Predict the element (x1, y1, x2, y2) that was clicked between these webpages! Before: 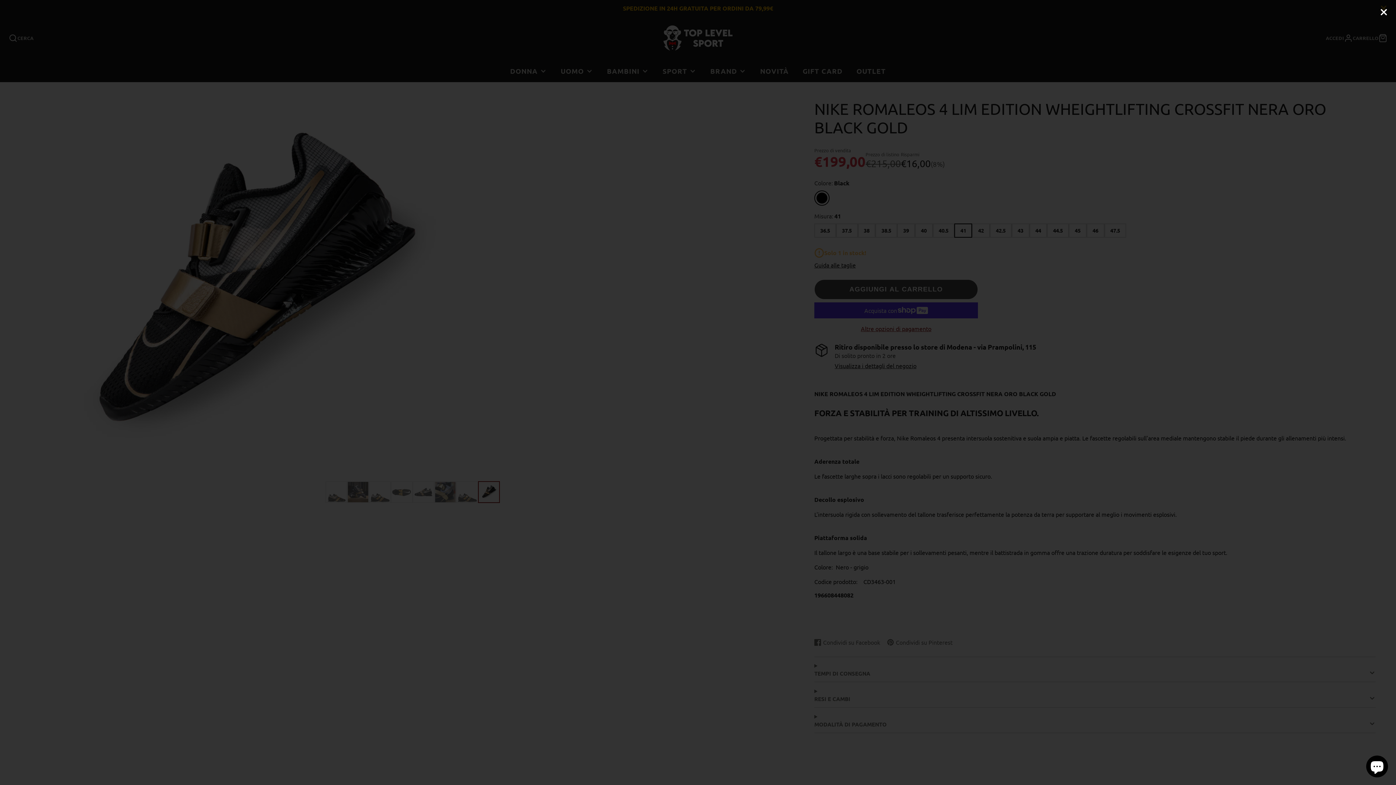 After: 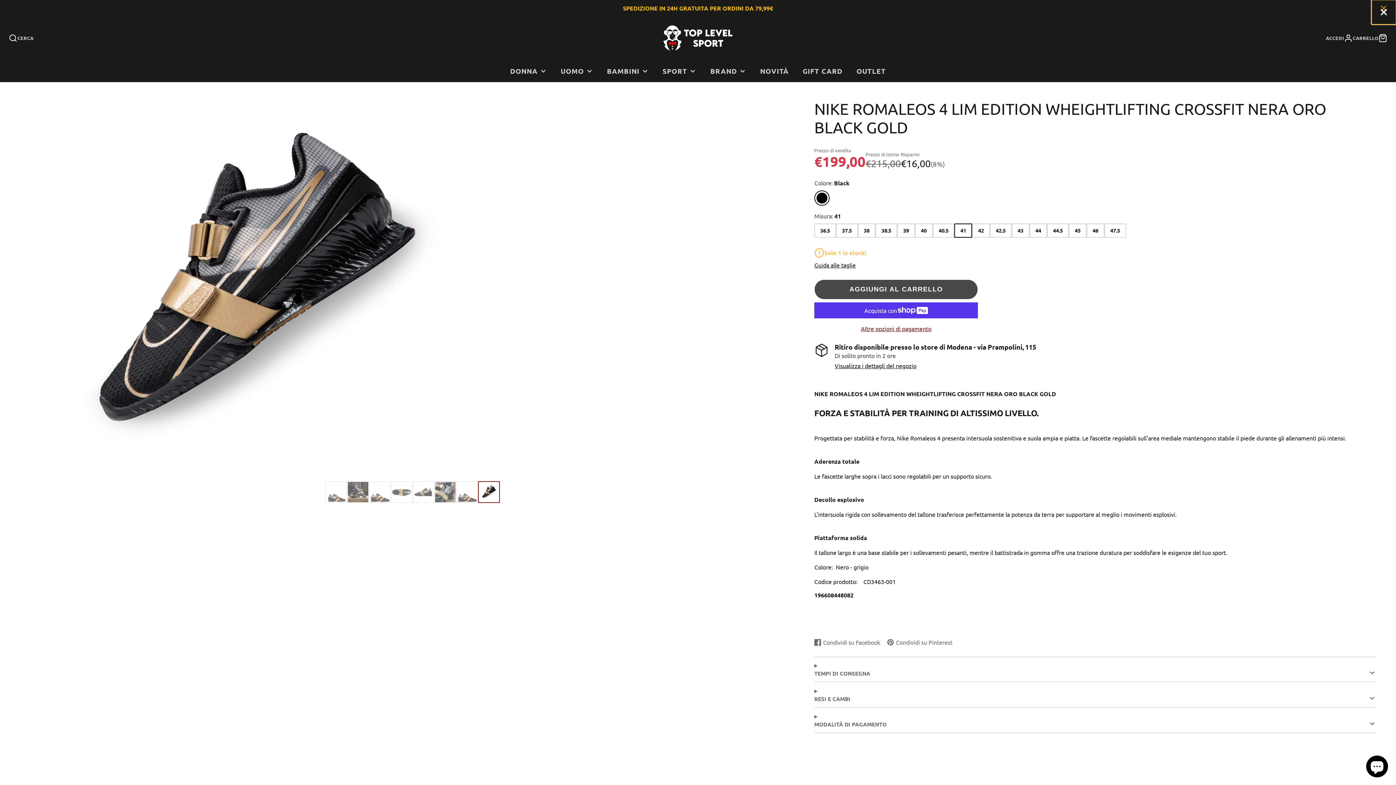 Action: bbox: (1371, 0, 1396, 24)